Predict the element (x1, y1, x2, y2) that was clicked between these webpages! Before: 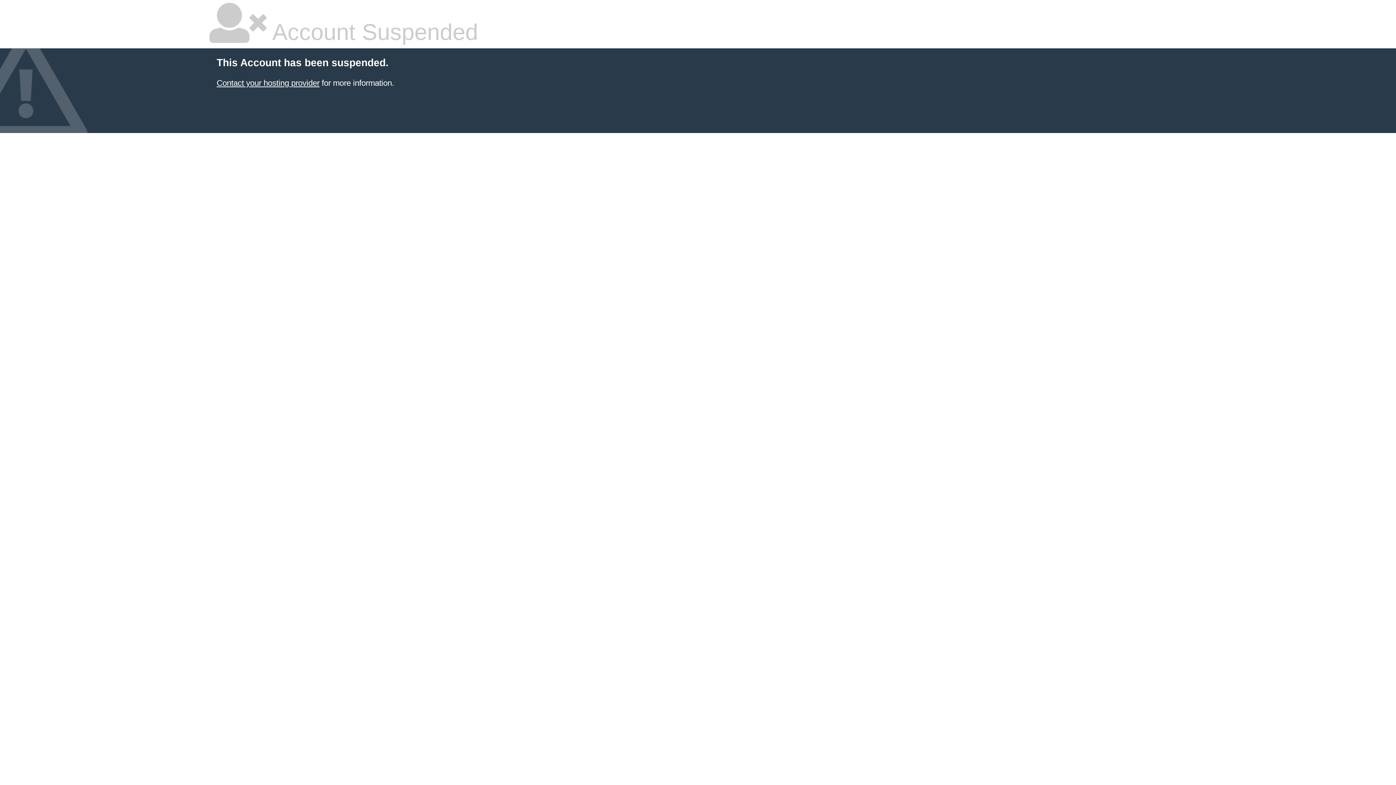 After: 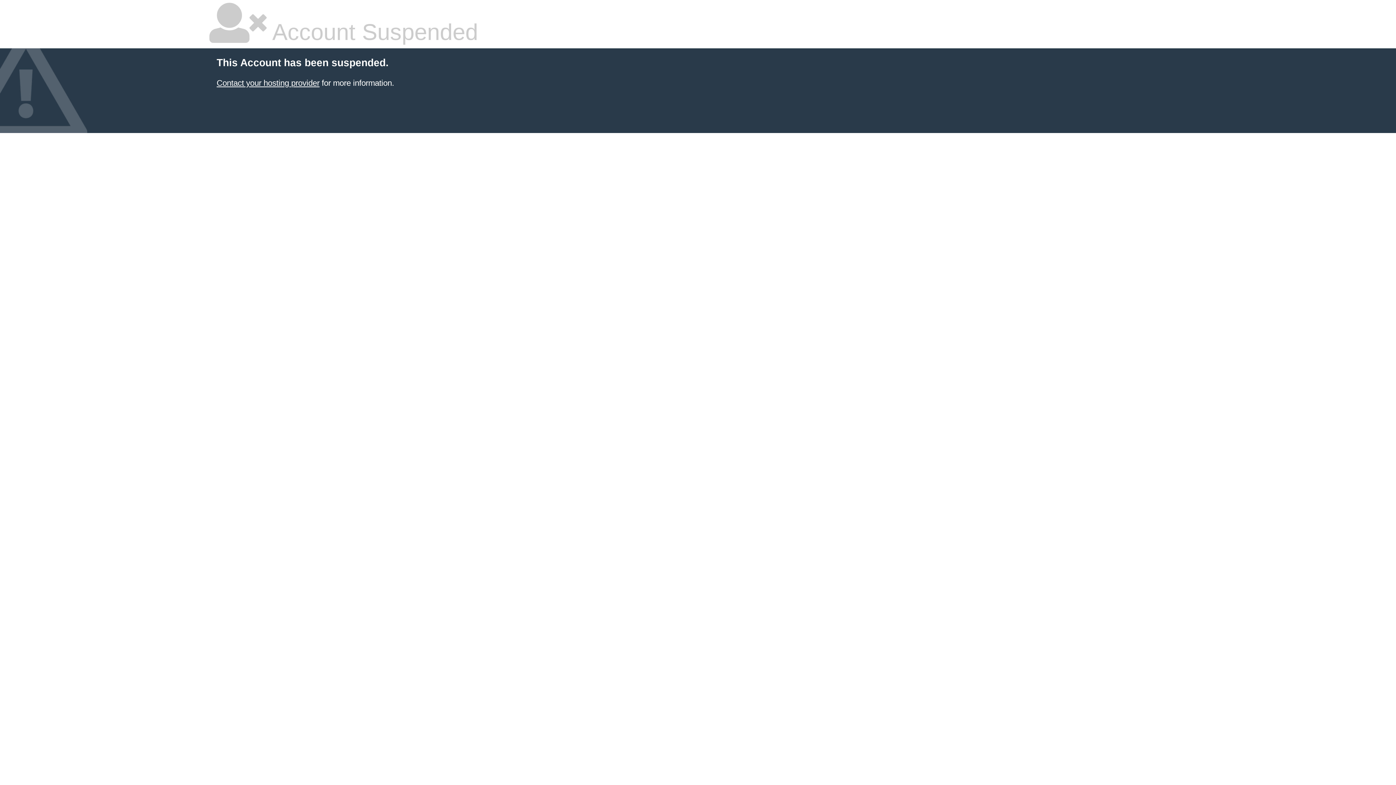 Action: label: Contact your hosting provider bbox: (216, 76, 319, 85)